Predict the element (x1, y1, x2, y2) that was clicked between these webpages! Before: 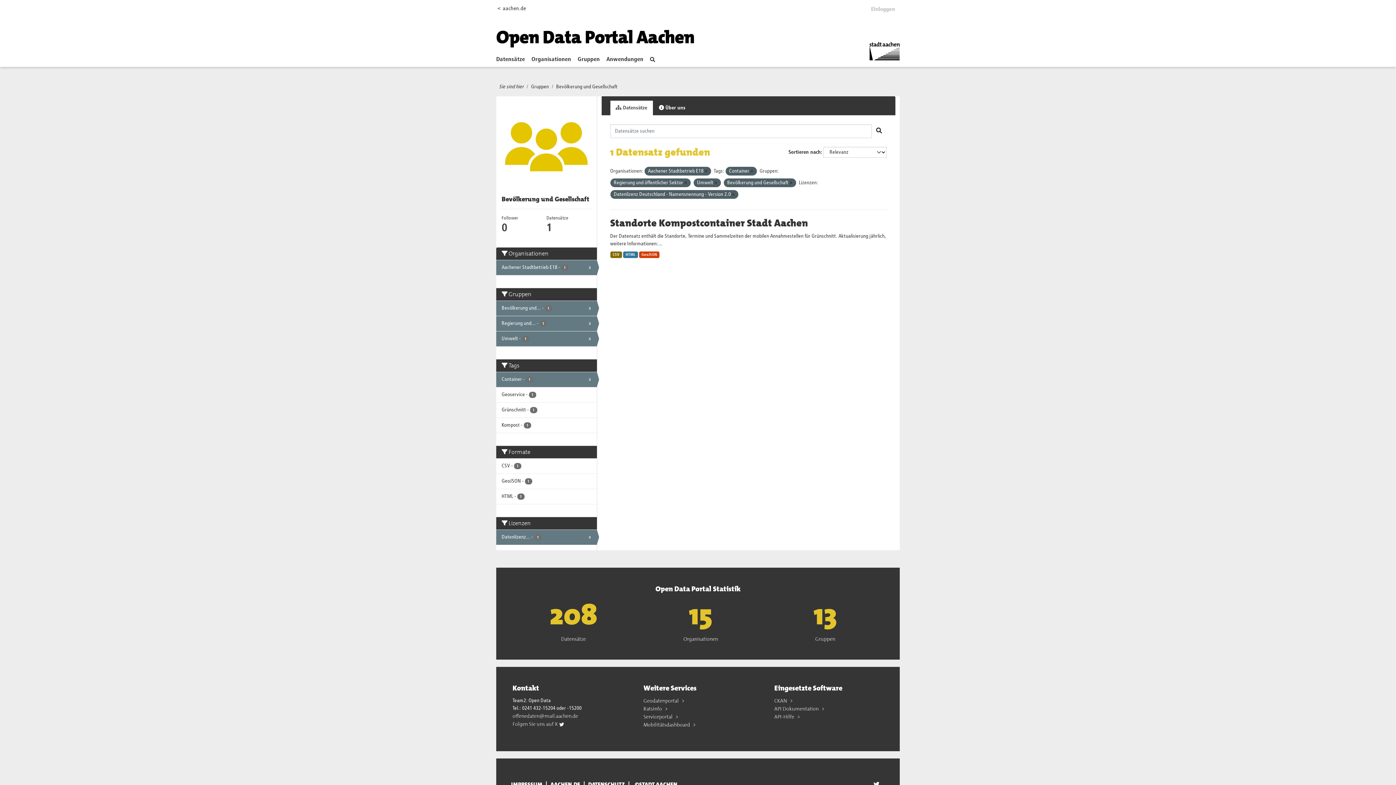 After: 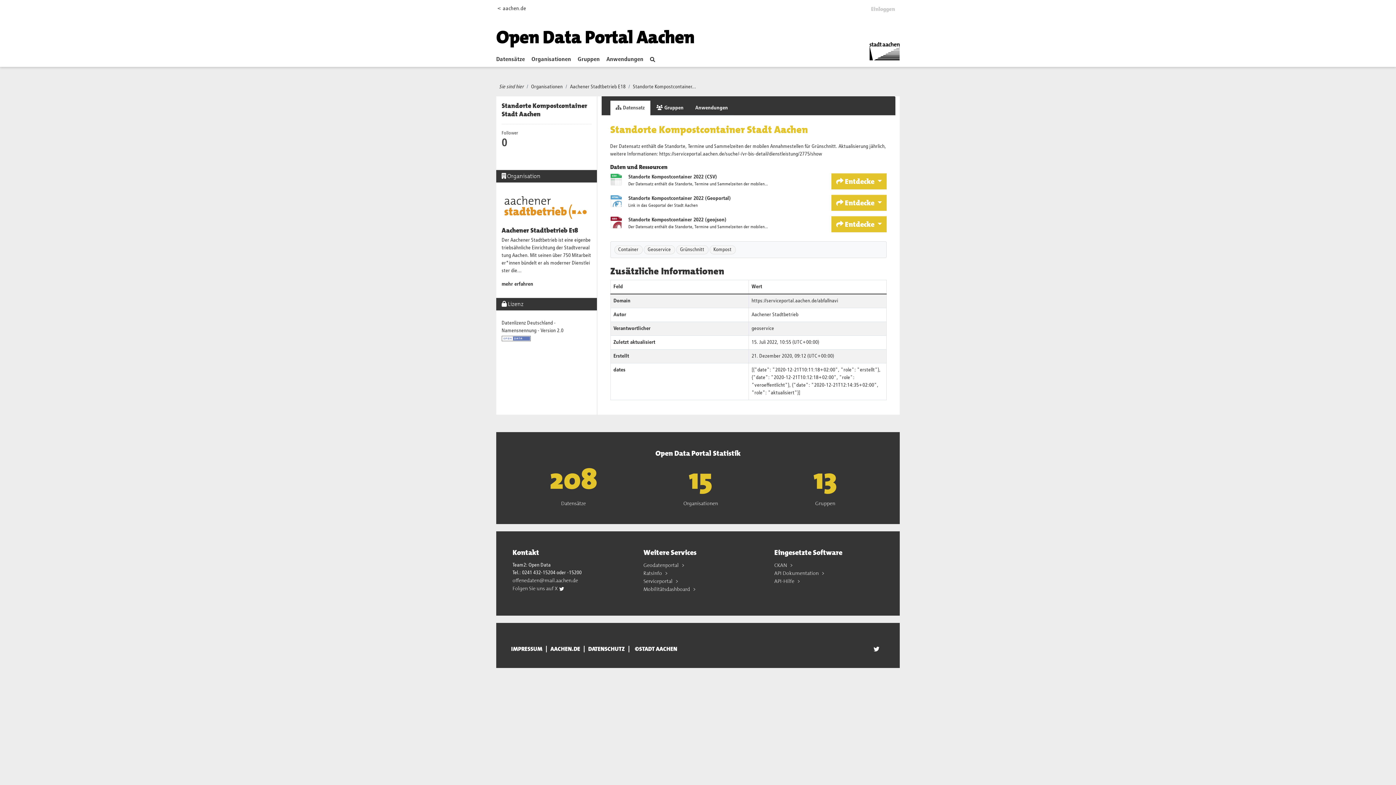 Action: bbox: (610, 251, 622, 258) label: CSV